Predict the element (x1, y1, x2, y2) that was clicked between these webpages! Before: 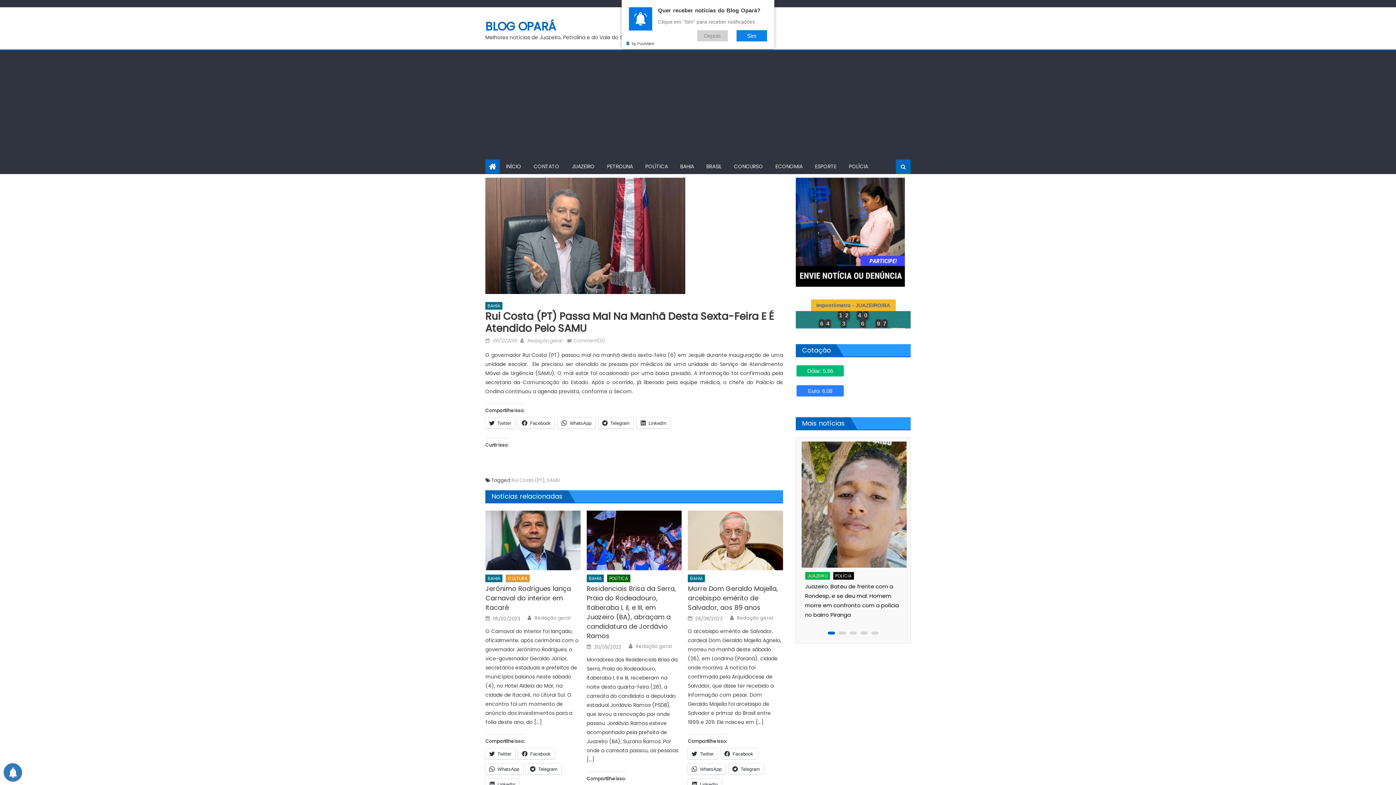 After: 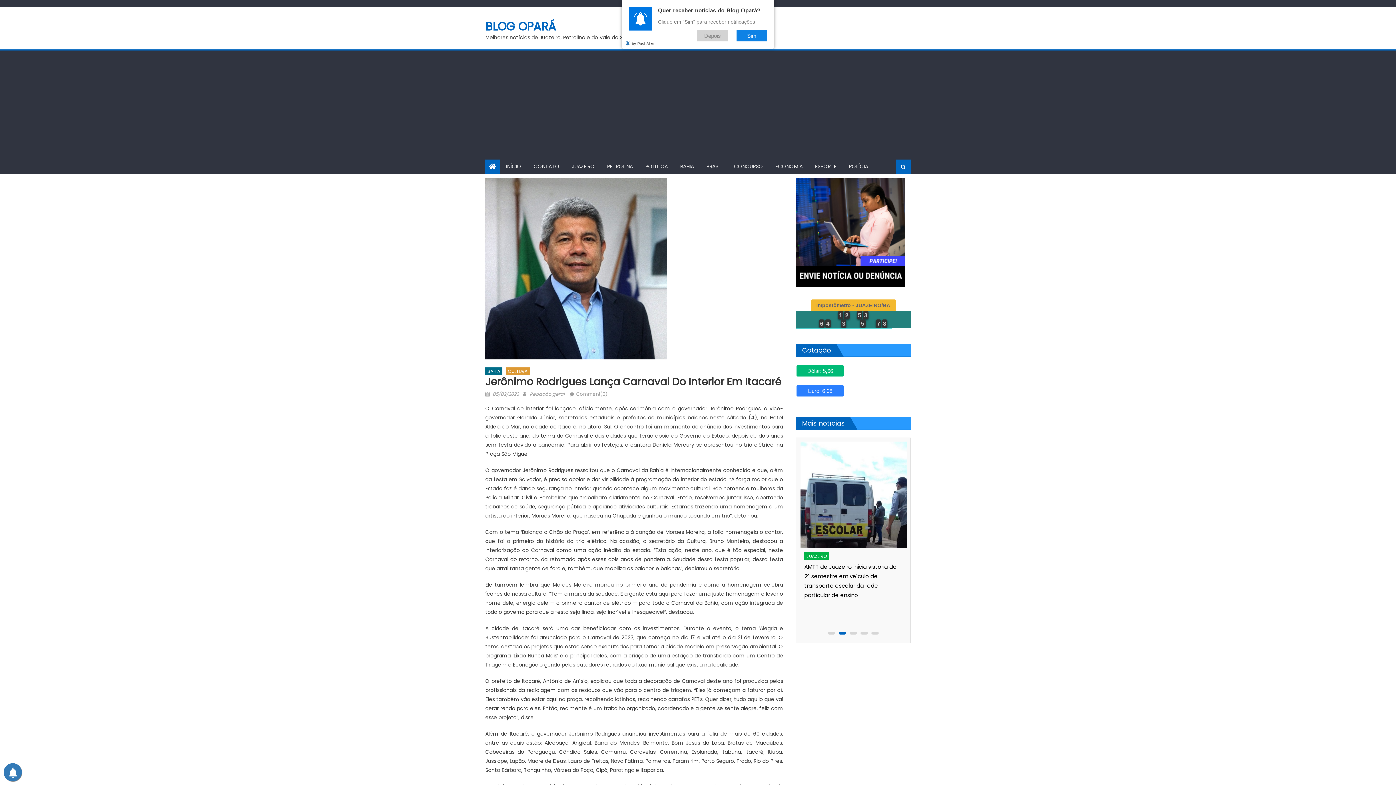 Action: bbox: (485, 584, 580, 612) label: Jerônimo Rodrigues lança Carnaval do interior em Itacaré